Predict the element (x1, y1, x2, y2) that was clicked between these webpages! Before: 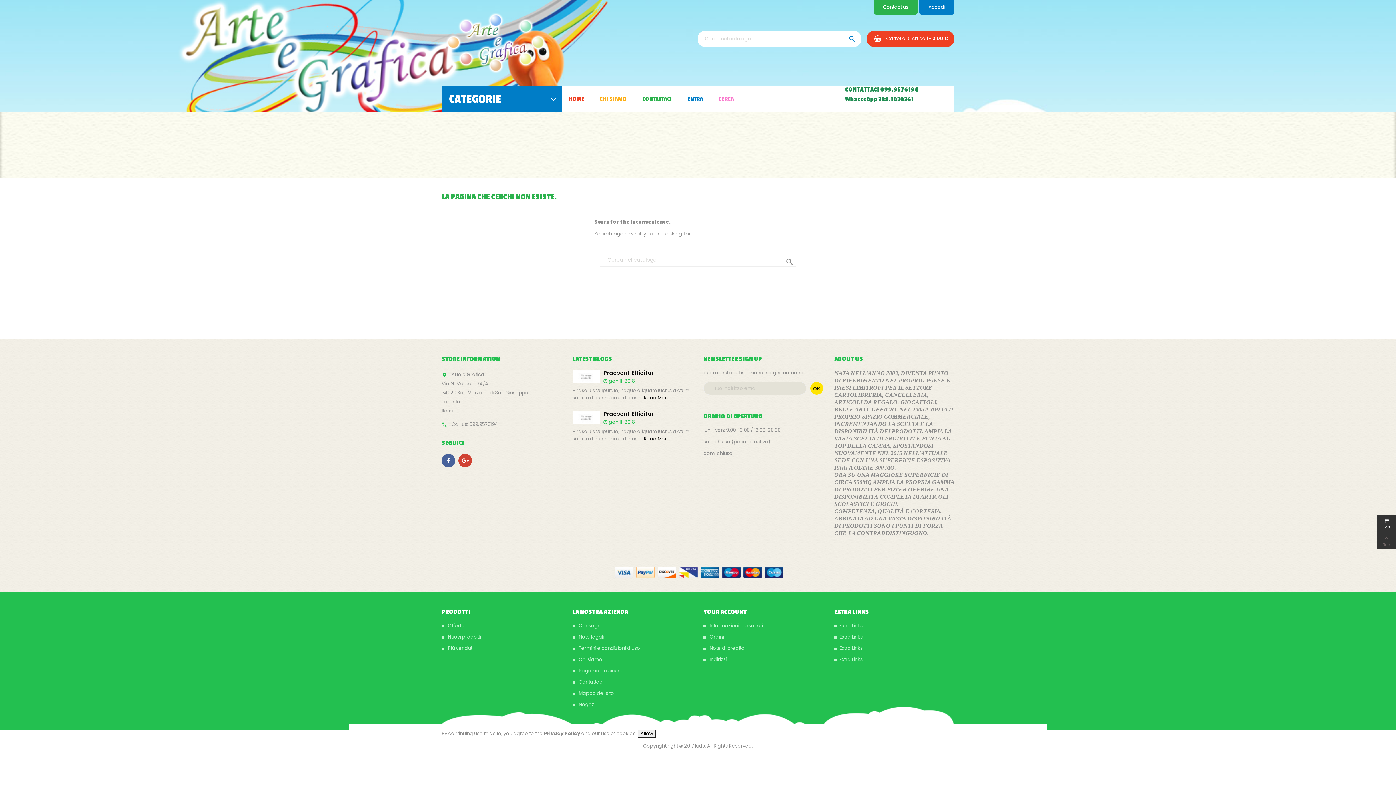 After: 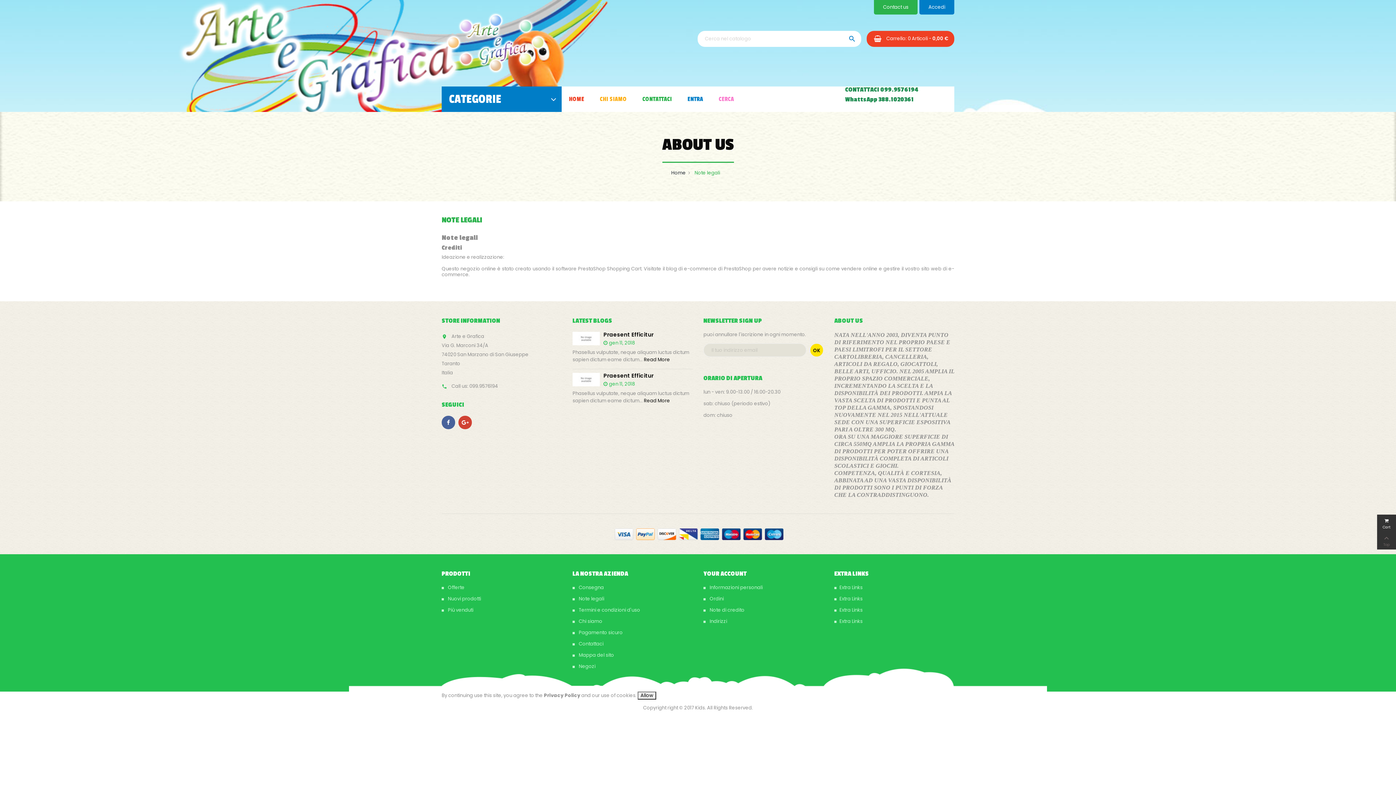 Action: label:  Note legali bbox: (572, 633, 604, 640)